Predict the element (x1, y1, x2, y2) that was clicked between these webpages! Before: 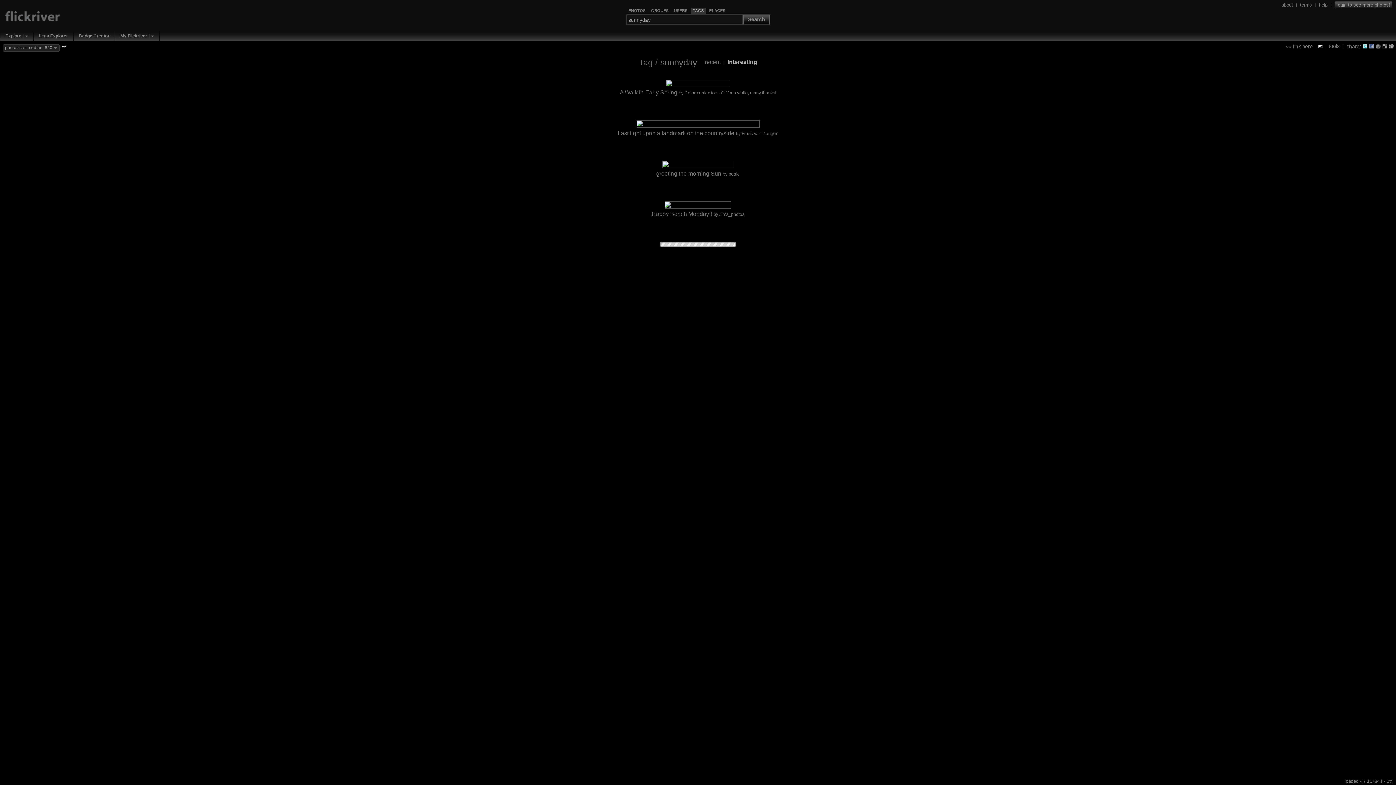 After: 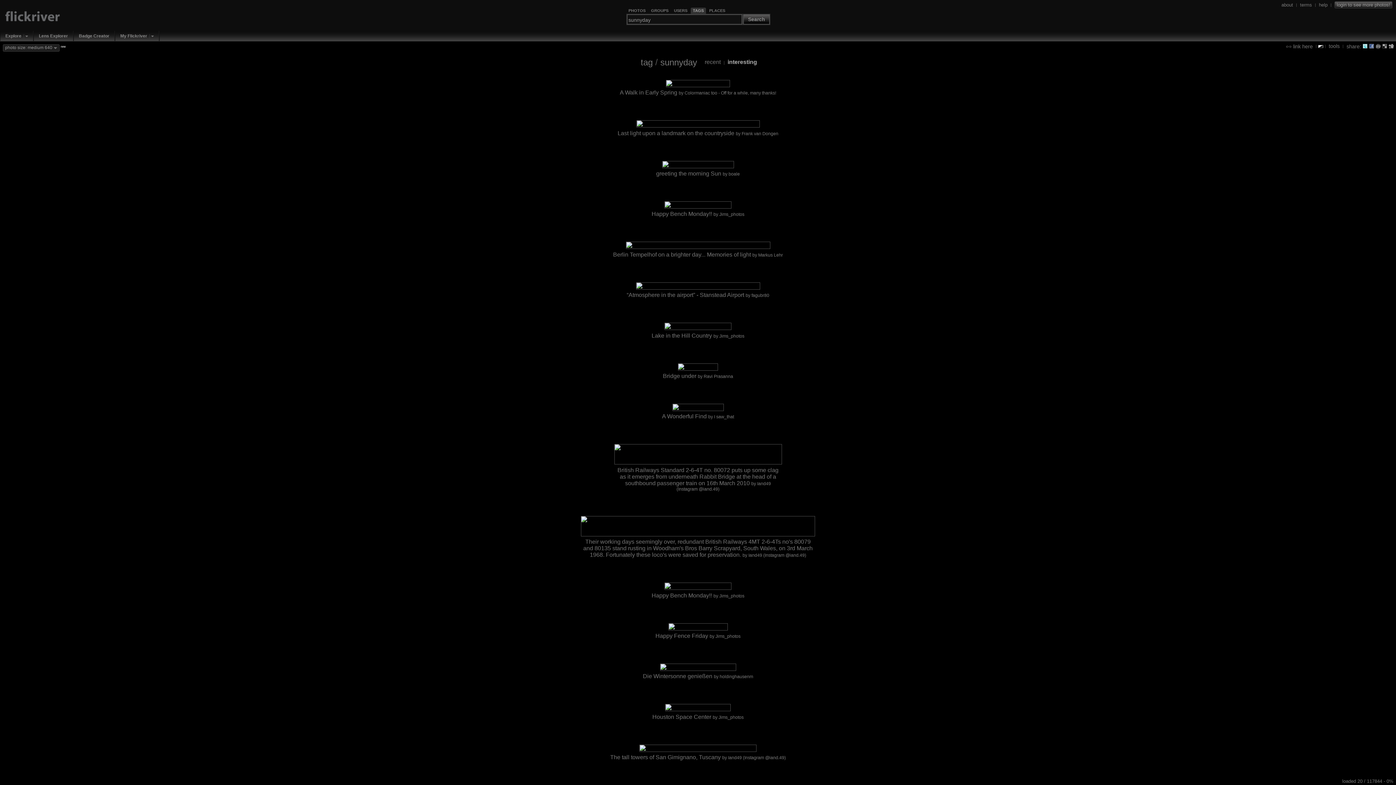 Action: bbox: (727, 59, 757, 65) label: interesting